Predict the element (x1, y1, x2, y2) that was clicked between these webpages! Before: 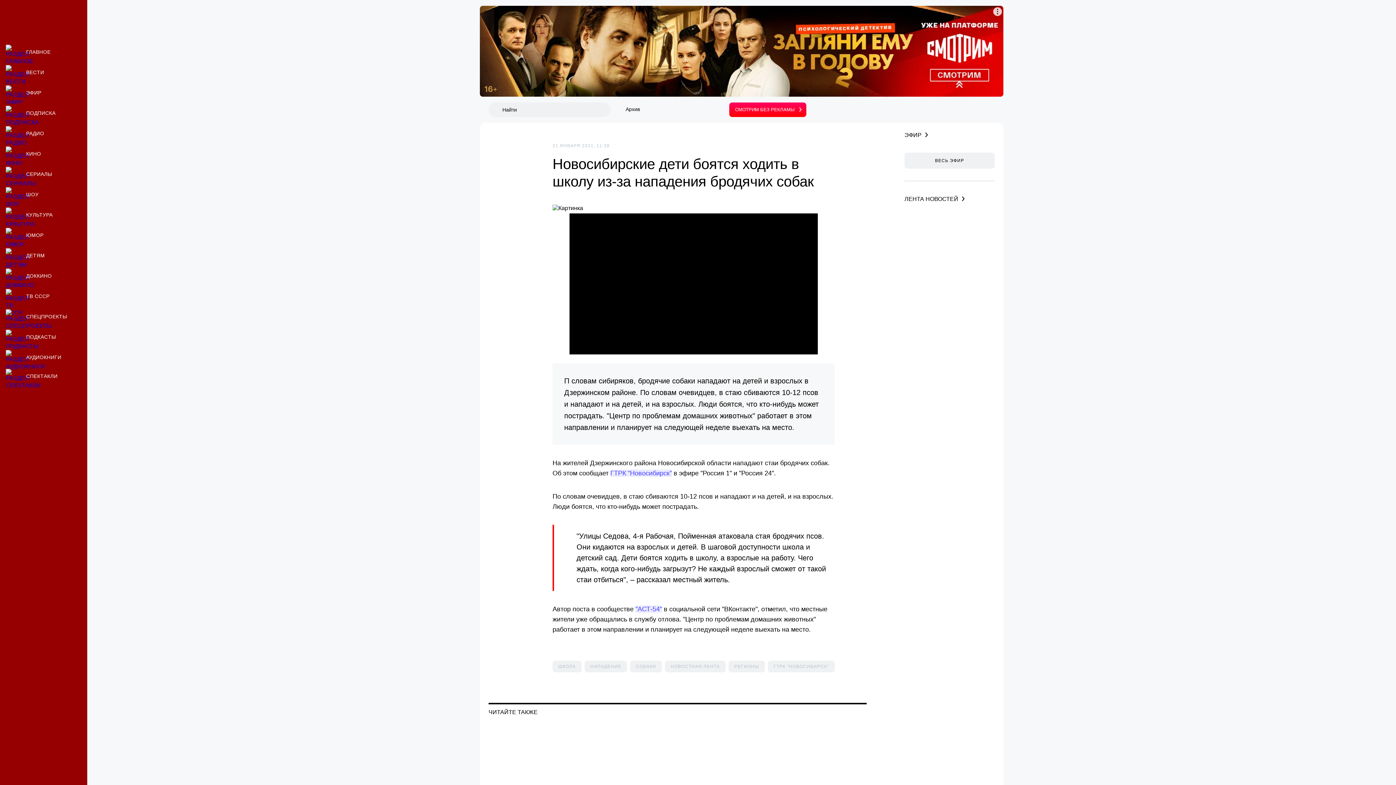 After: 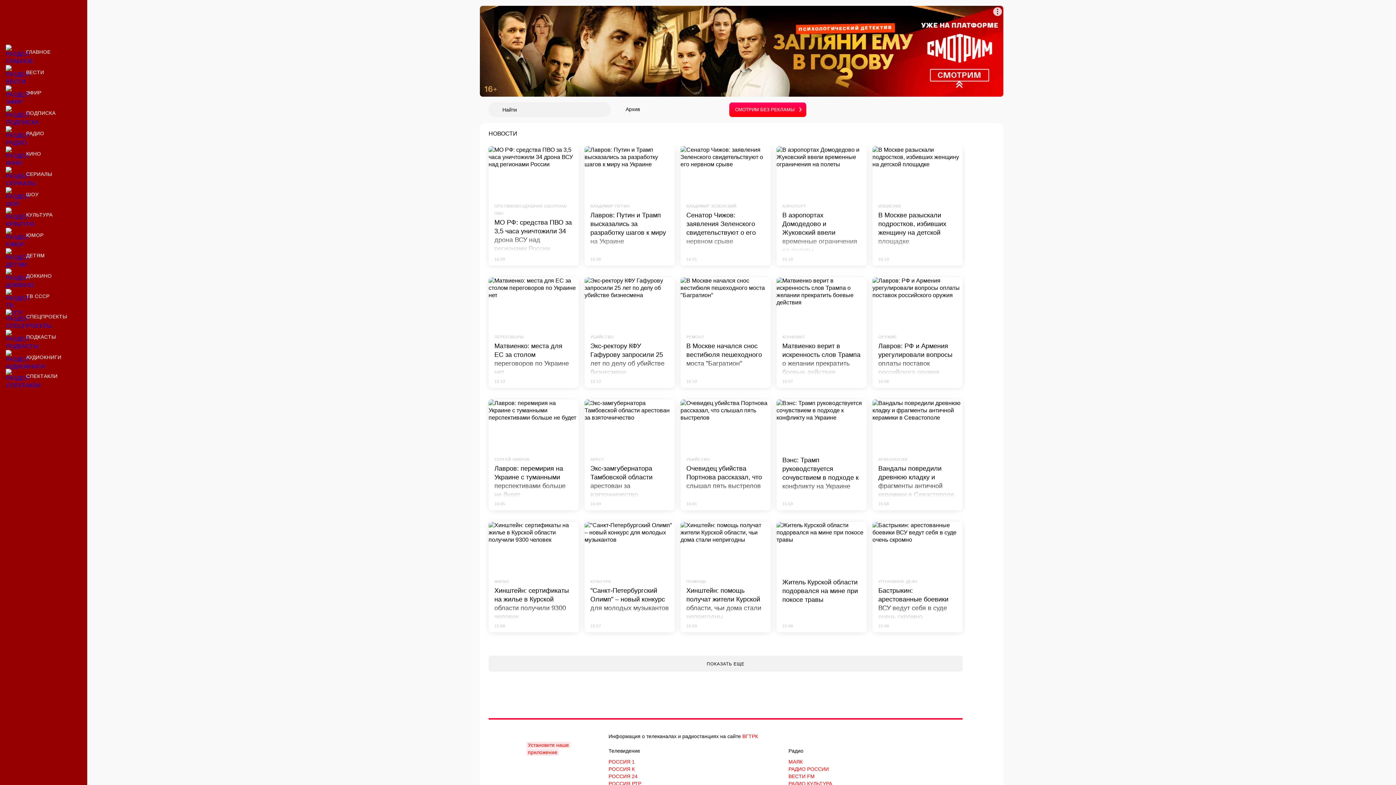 Action: label: ЛЕНТА НОВОСТЕЙ bbox: (904, 193, 965, 205)